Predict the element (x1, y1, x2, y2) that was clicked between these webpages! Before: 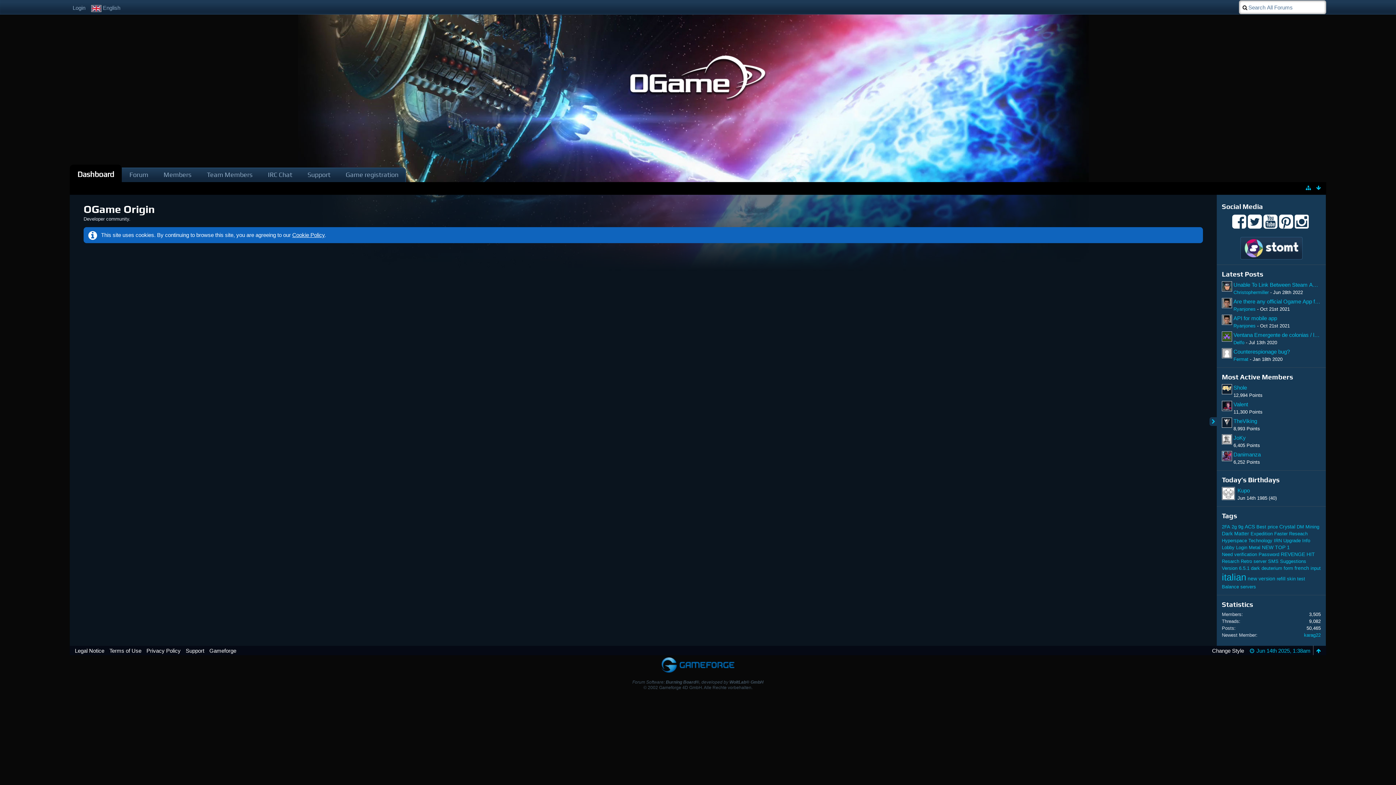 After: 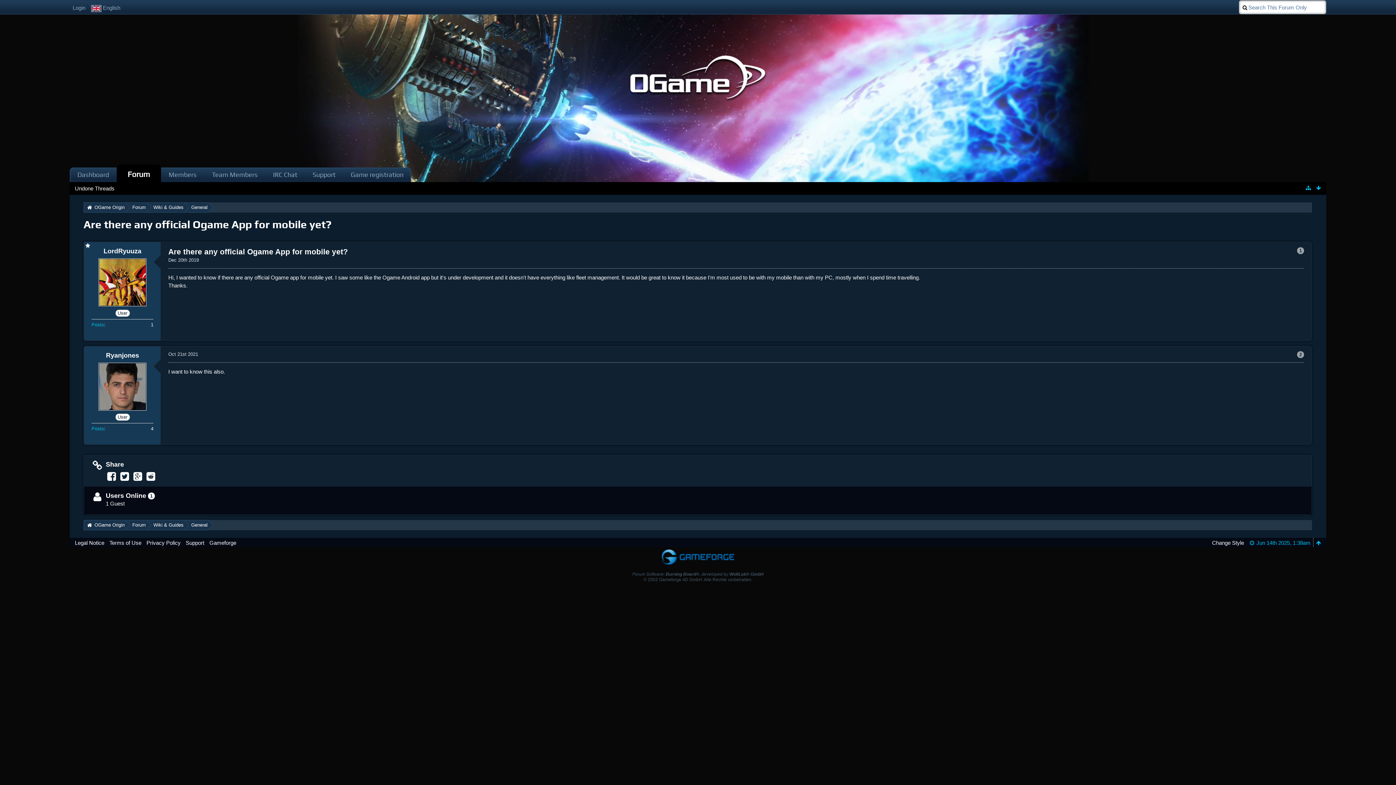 Action: label: Are there any official Ogame App for mobile yet? bbox: (1233, 298, 1348, 304)